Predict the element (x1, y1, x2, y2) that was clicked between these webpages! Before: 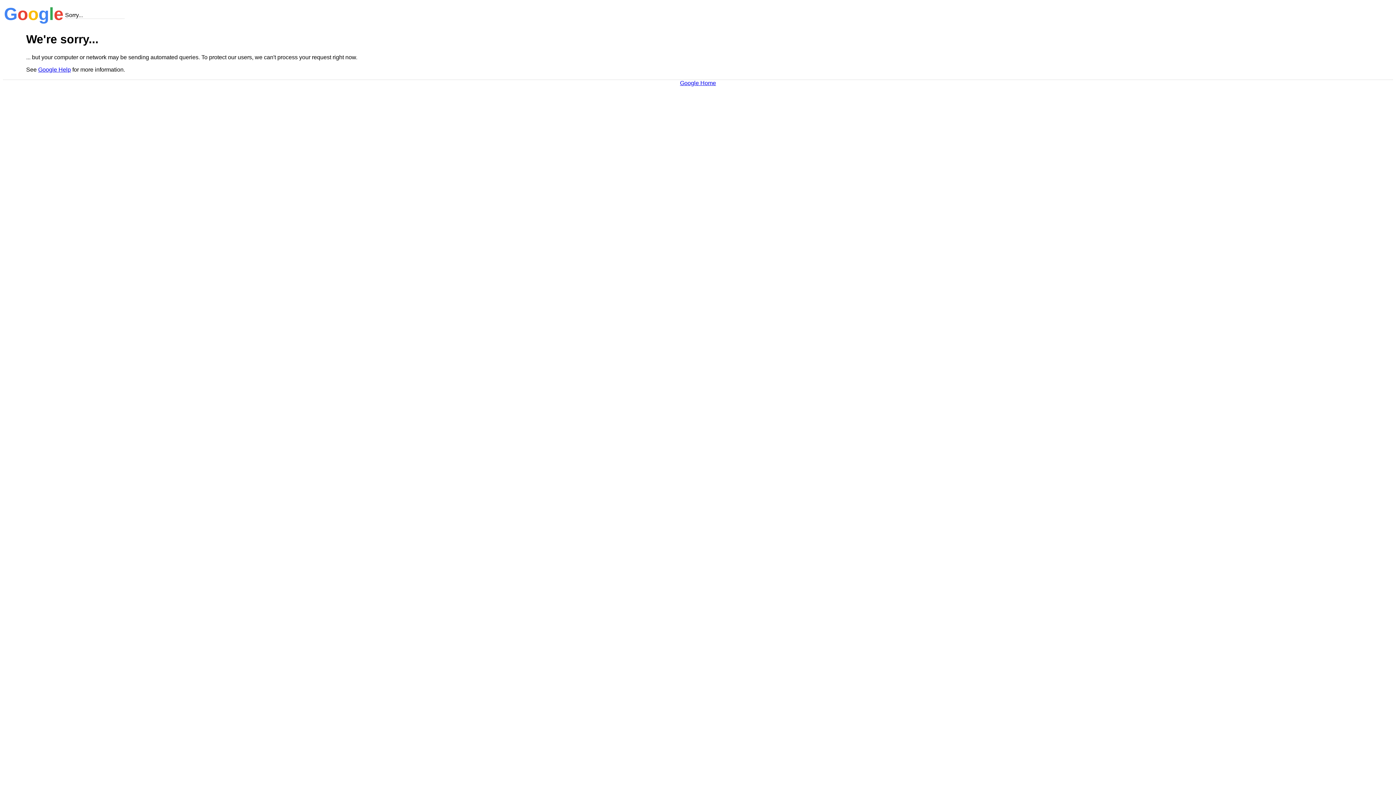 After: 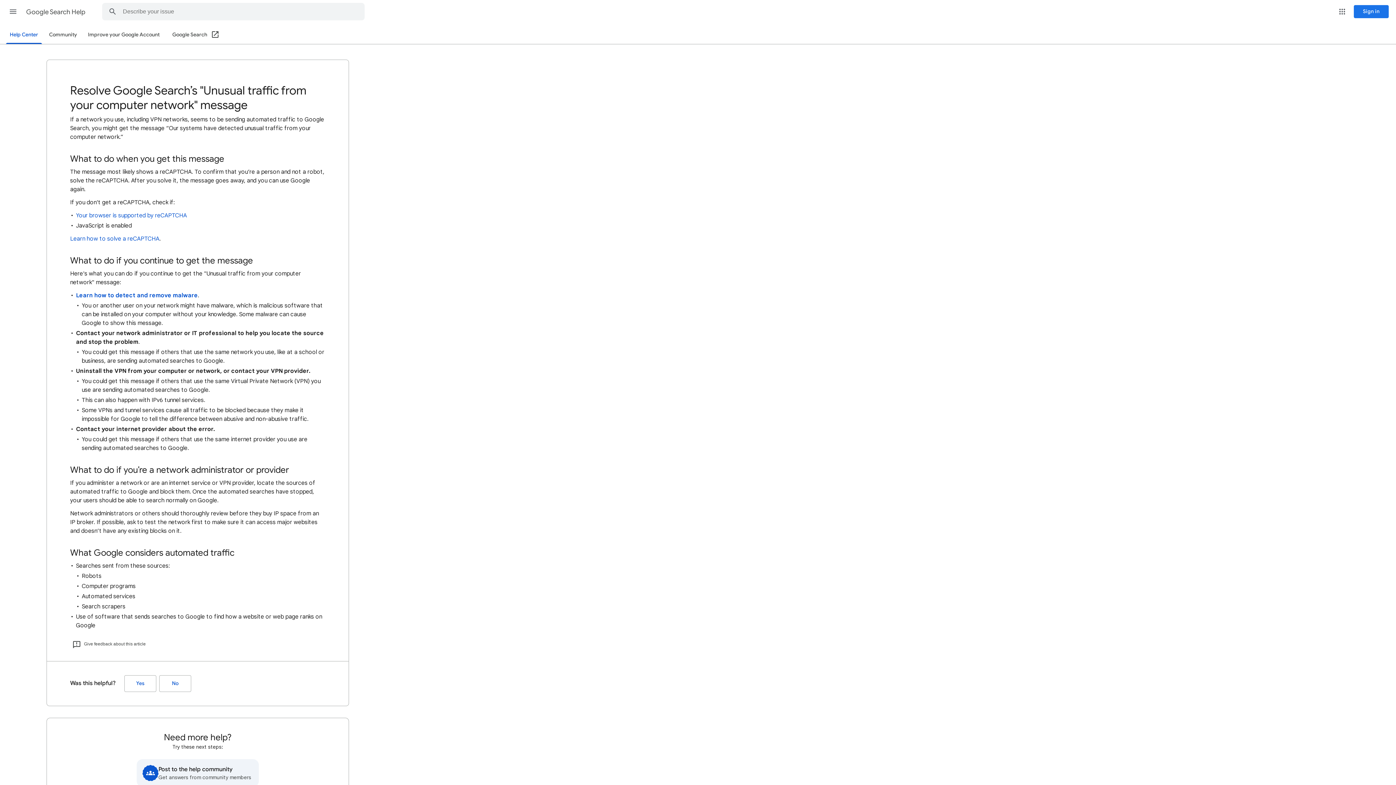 Action: bbox: (38, 66, 70, 72) label: Google Help